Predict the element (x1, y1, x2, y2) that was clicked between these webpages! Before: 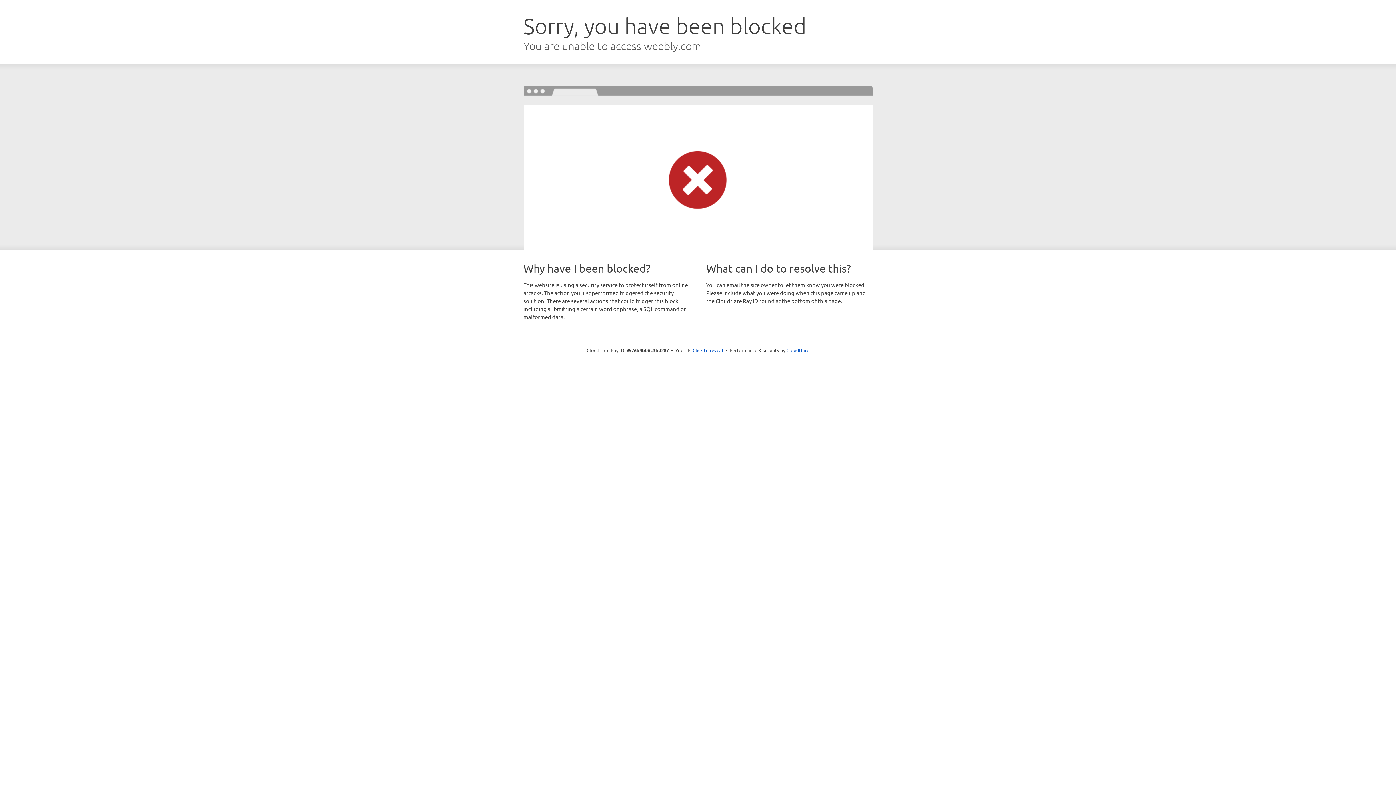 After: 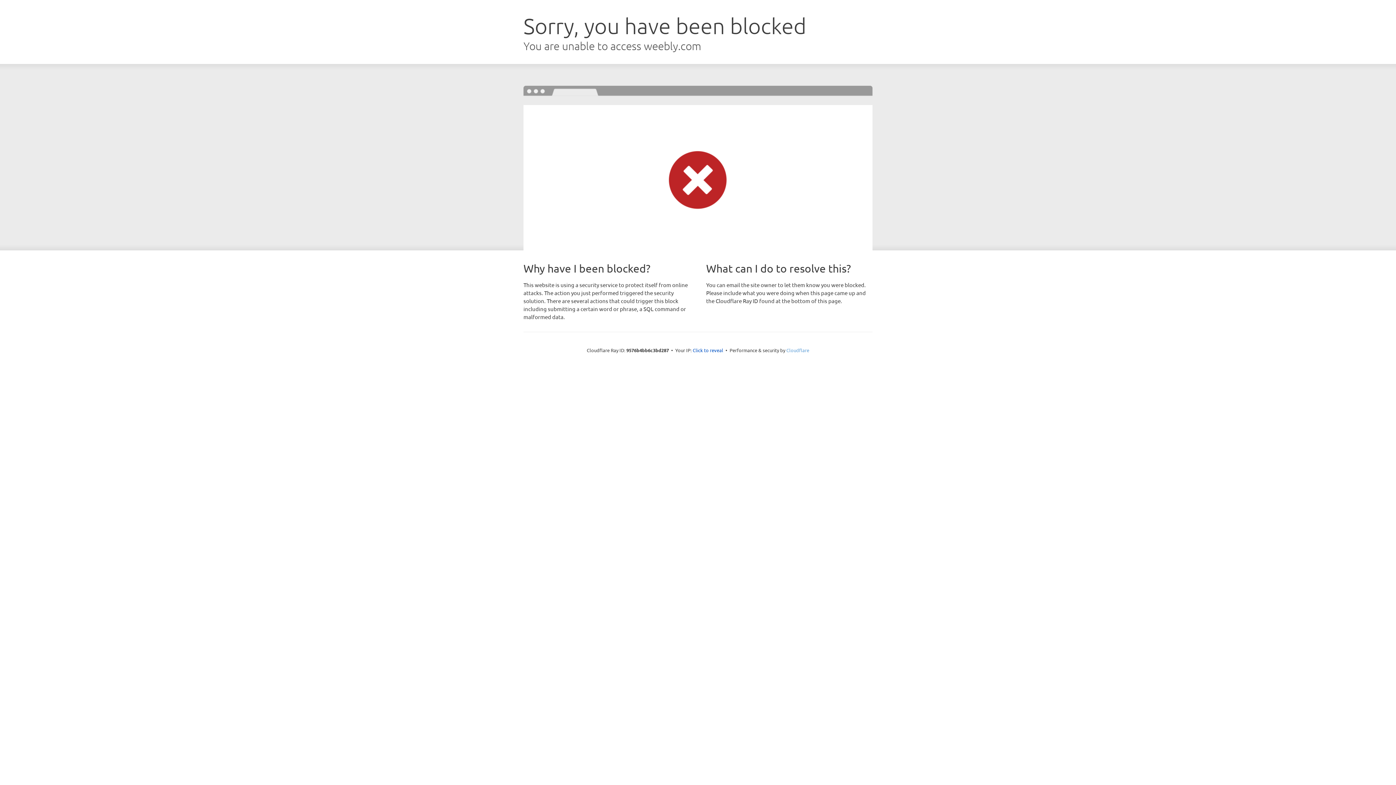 Action: bbox: (786, 347, 809, 353) label: Cloudflare